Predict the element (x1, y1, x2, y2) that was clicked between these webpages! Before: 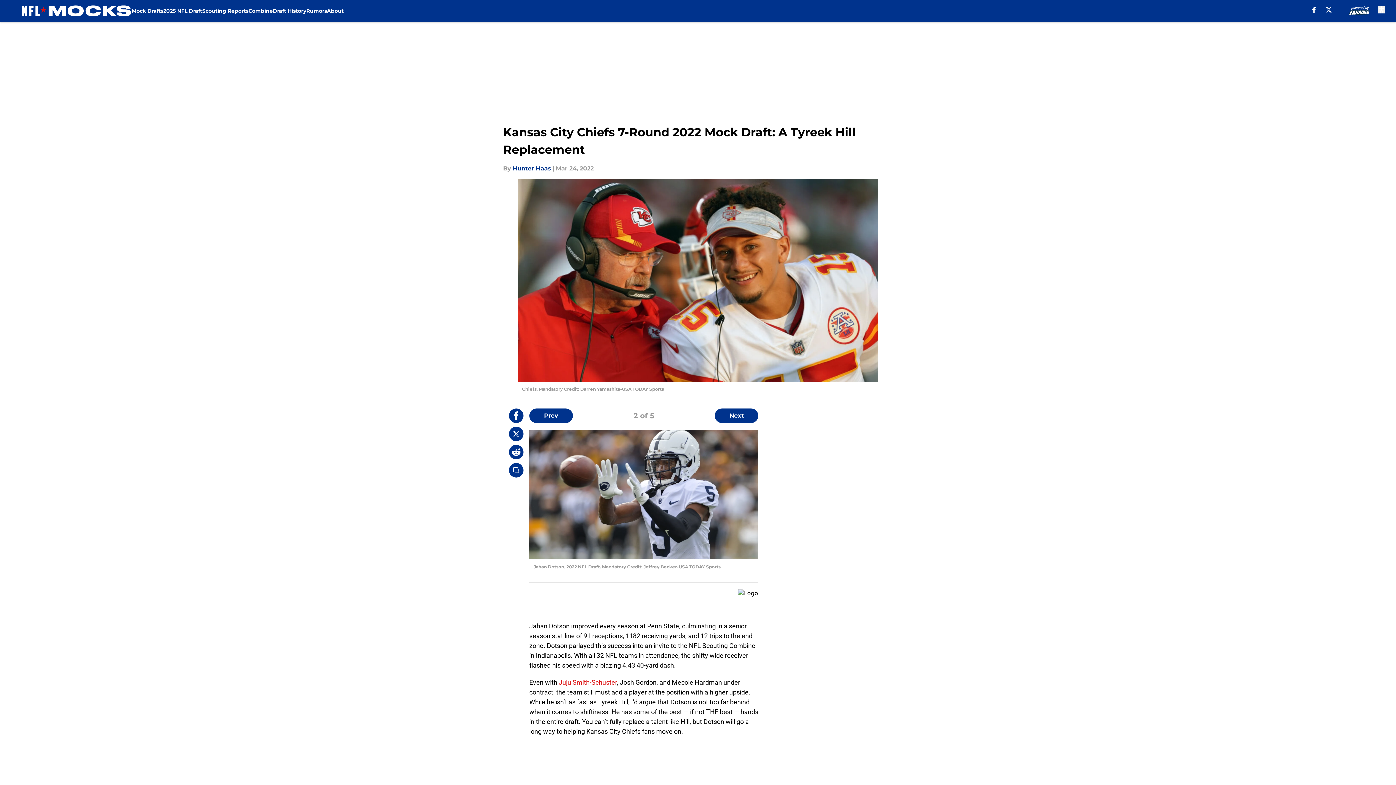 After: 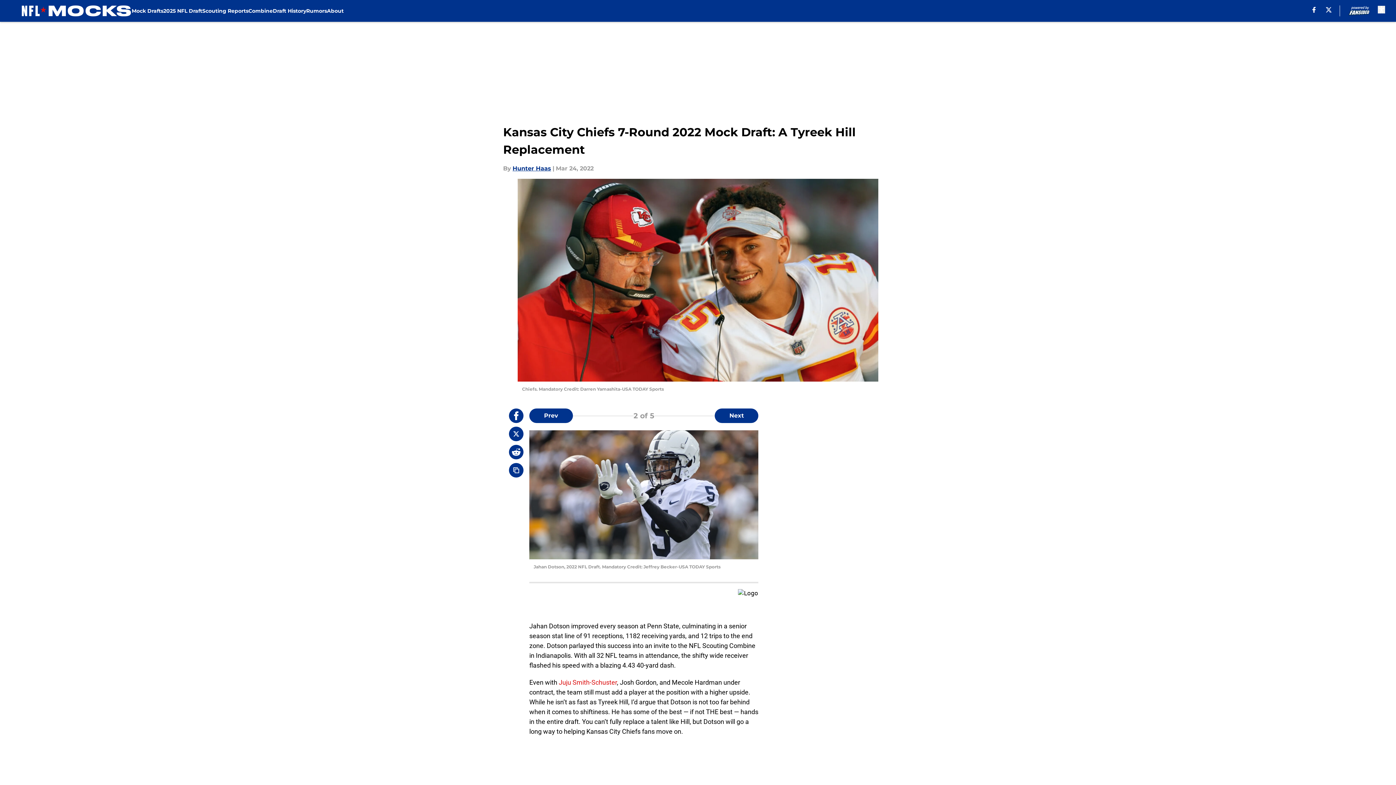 Action: bbox: (1326, 6, 1331, 12) label: X